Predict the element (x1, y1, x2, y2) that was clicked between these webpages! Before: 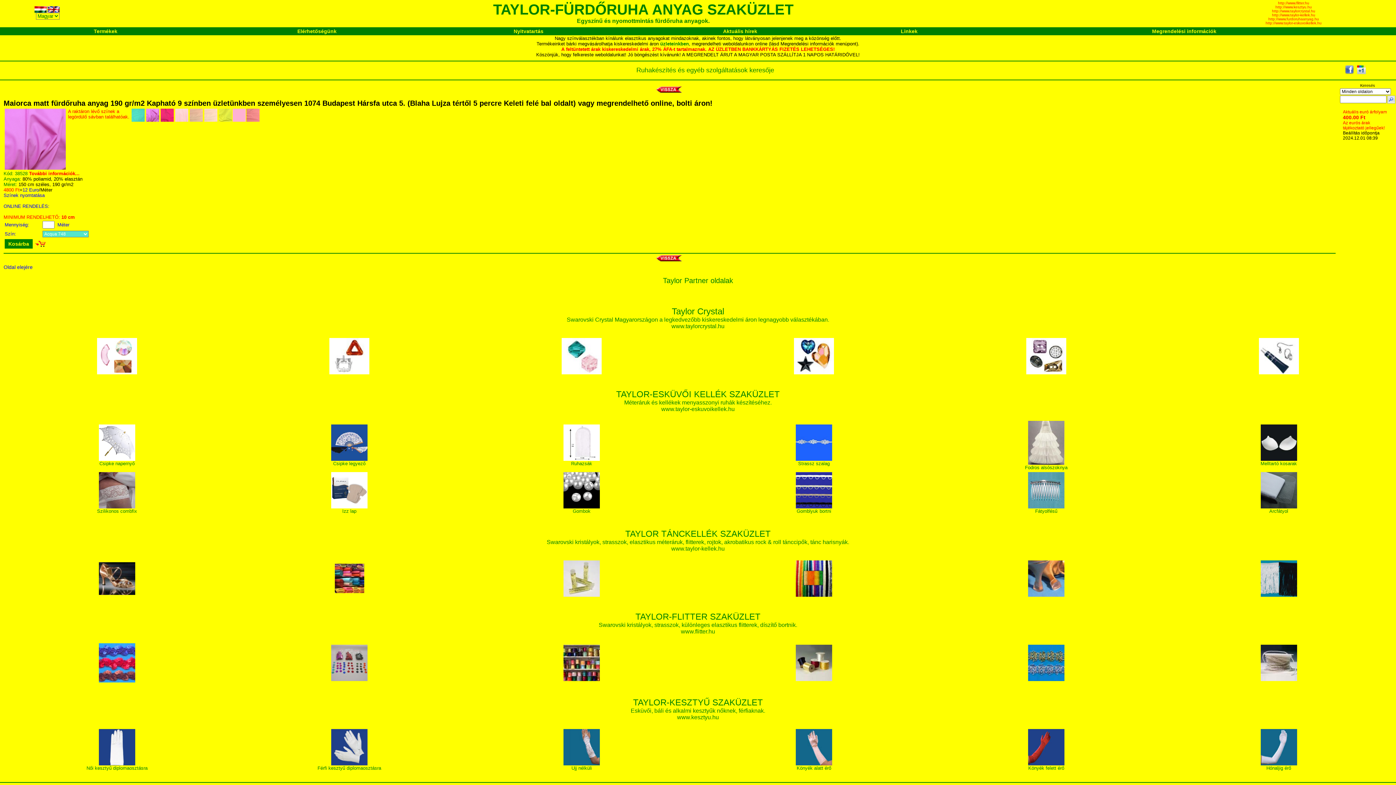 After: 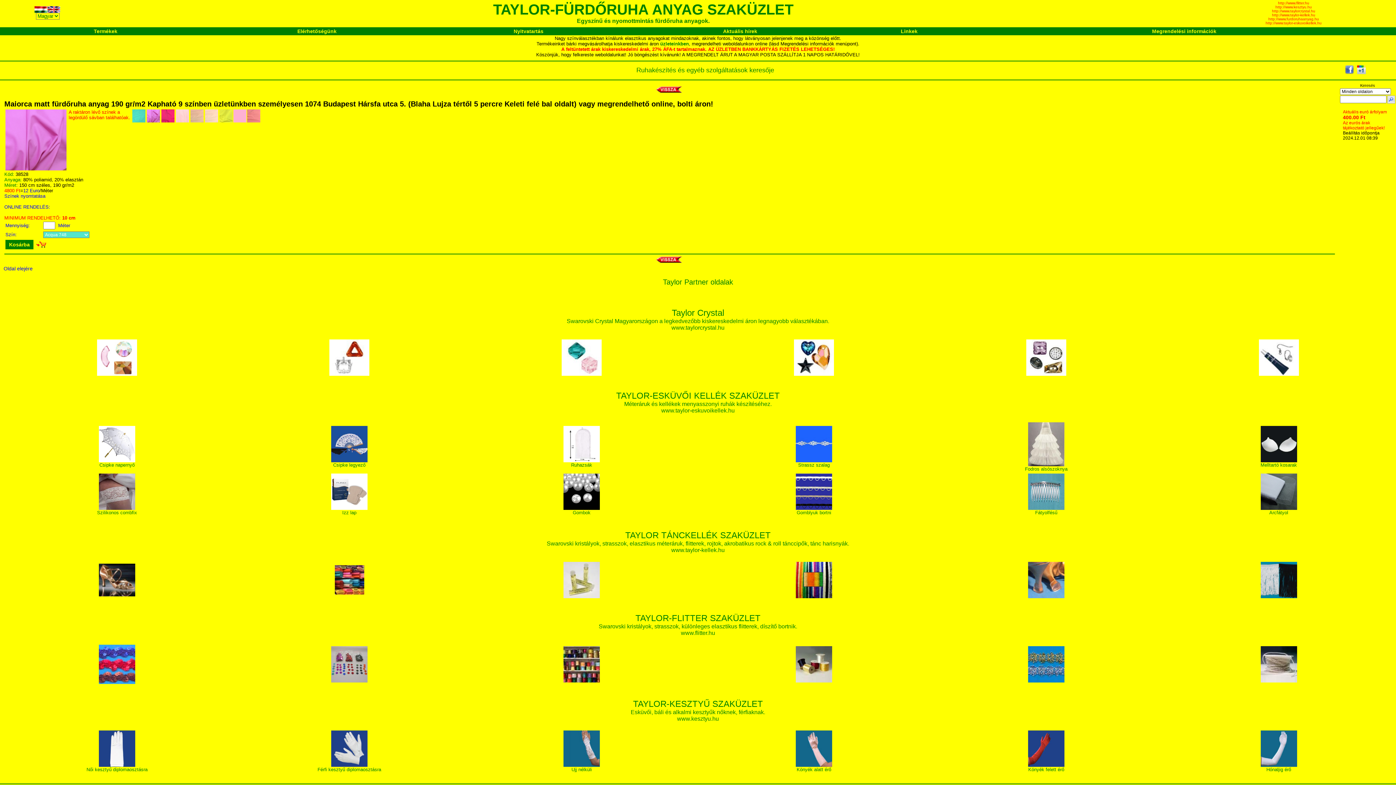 Action: bbox: (14, 170, 27, 176) label: 38528